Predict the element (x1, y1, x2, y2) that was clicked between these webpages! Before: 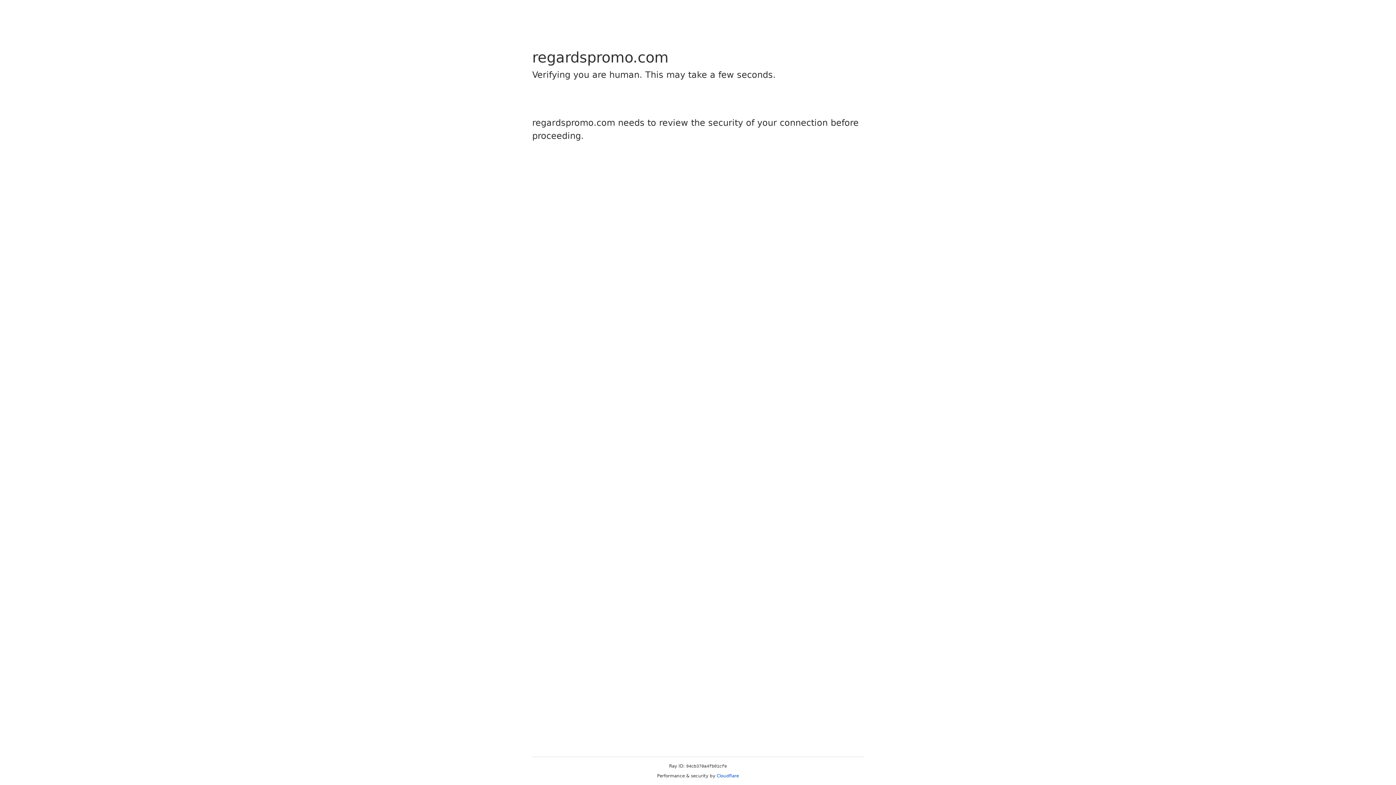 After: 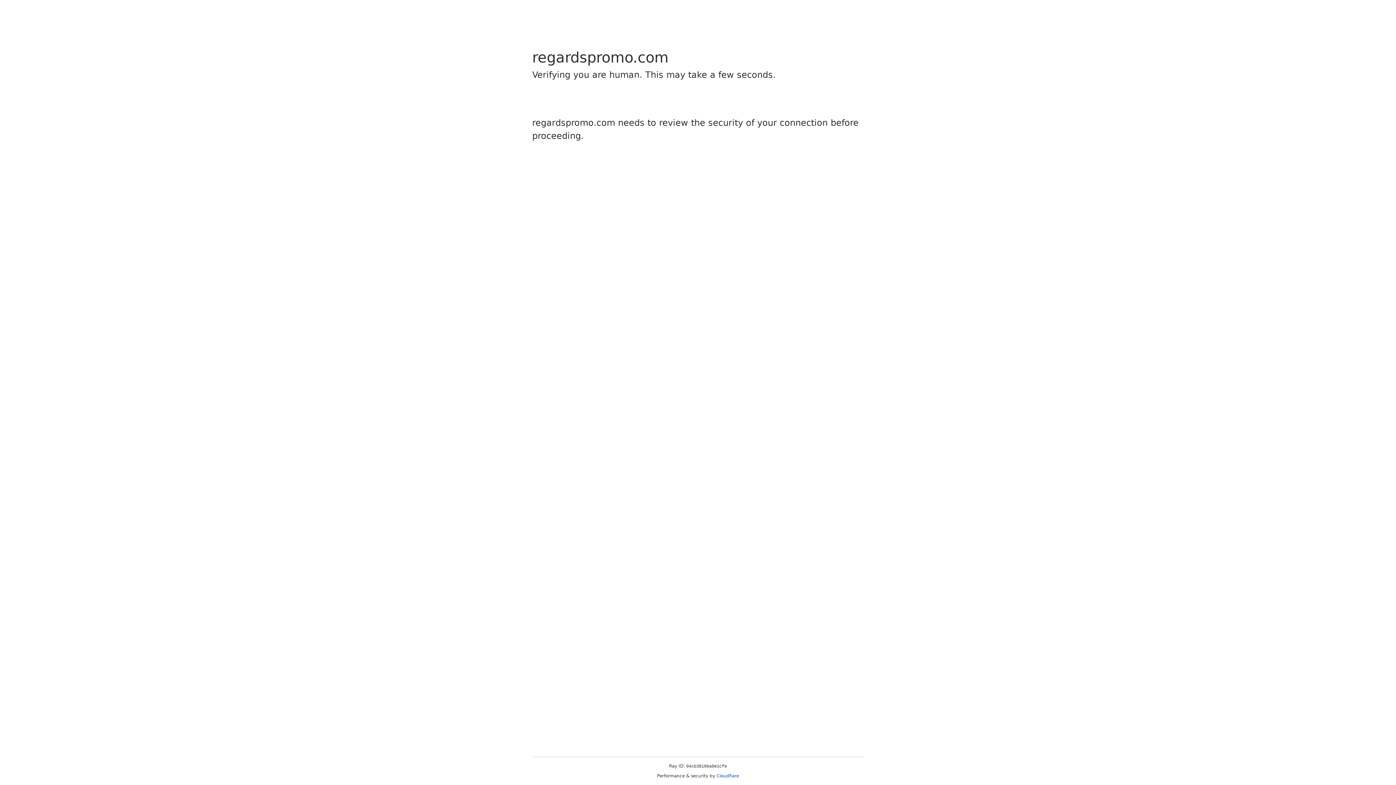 Action: label: Cloudflare bbox: (716, 773, 739, 778)